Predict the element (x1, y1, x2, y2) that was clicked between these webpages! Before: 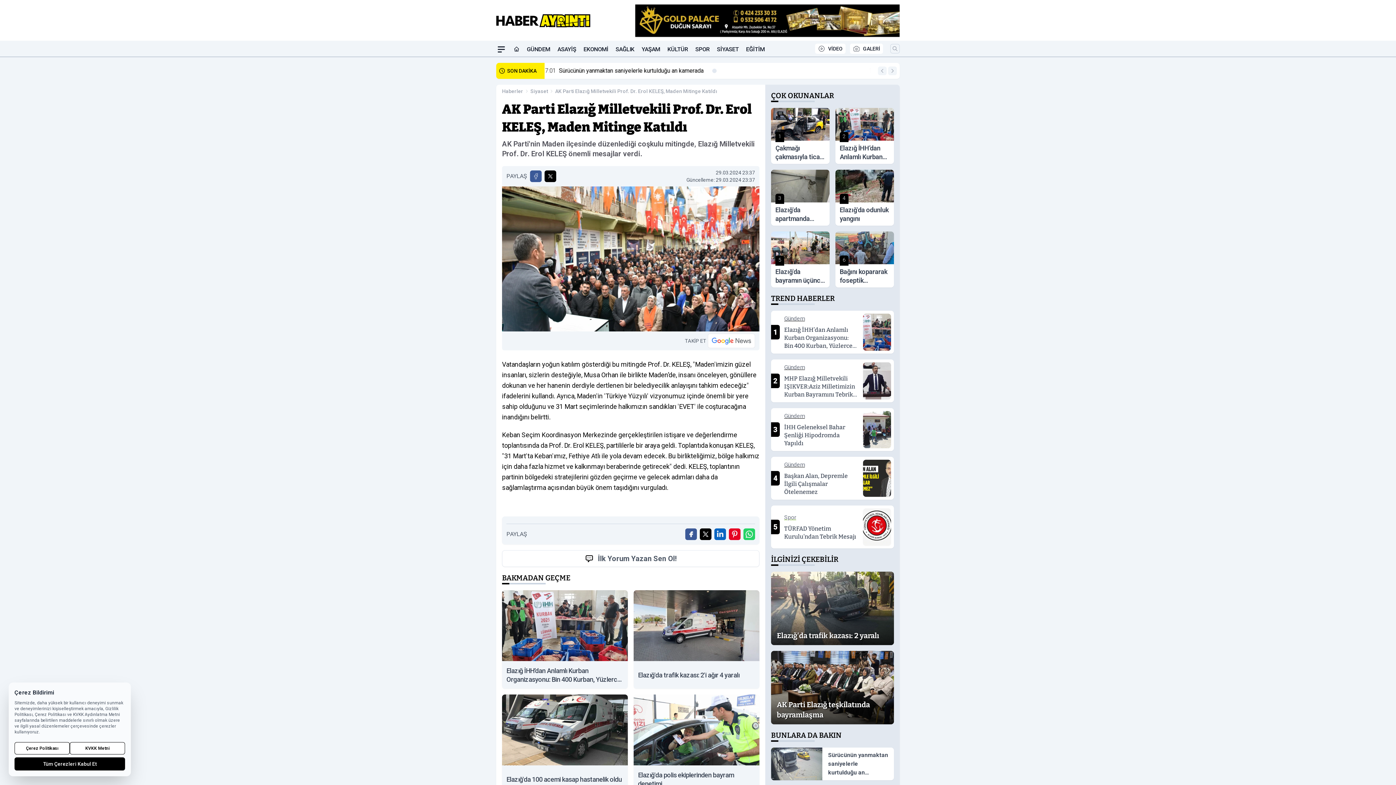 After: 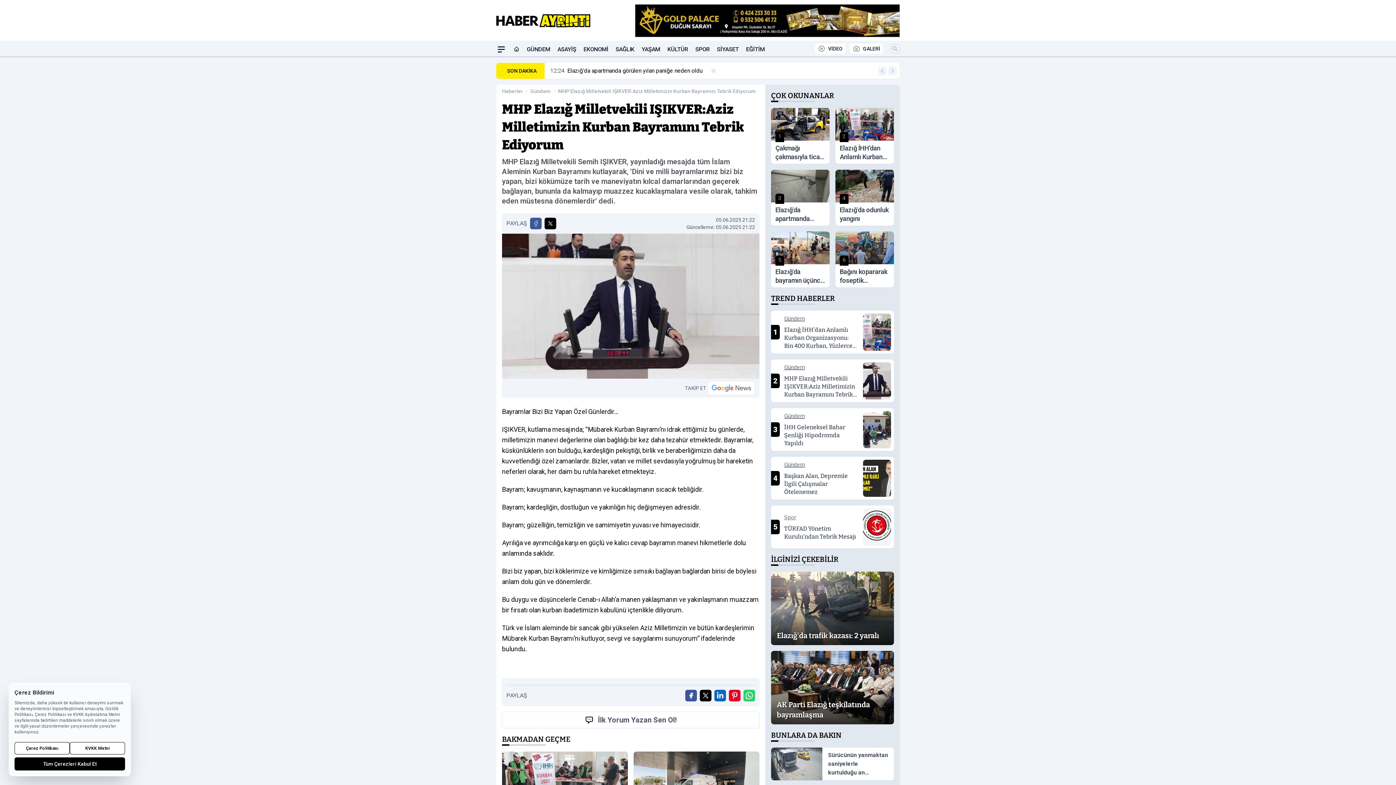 Action: label: 2
Gündem
MHP Elazığ Milletvekili IŞIKVER:Aziz Milletimizin Kurban Bayramını Tebrik Ediyorum bbox: (771, 359, 894, 402)